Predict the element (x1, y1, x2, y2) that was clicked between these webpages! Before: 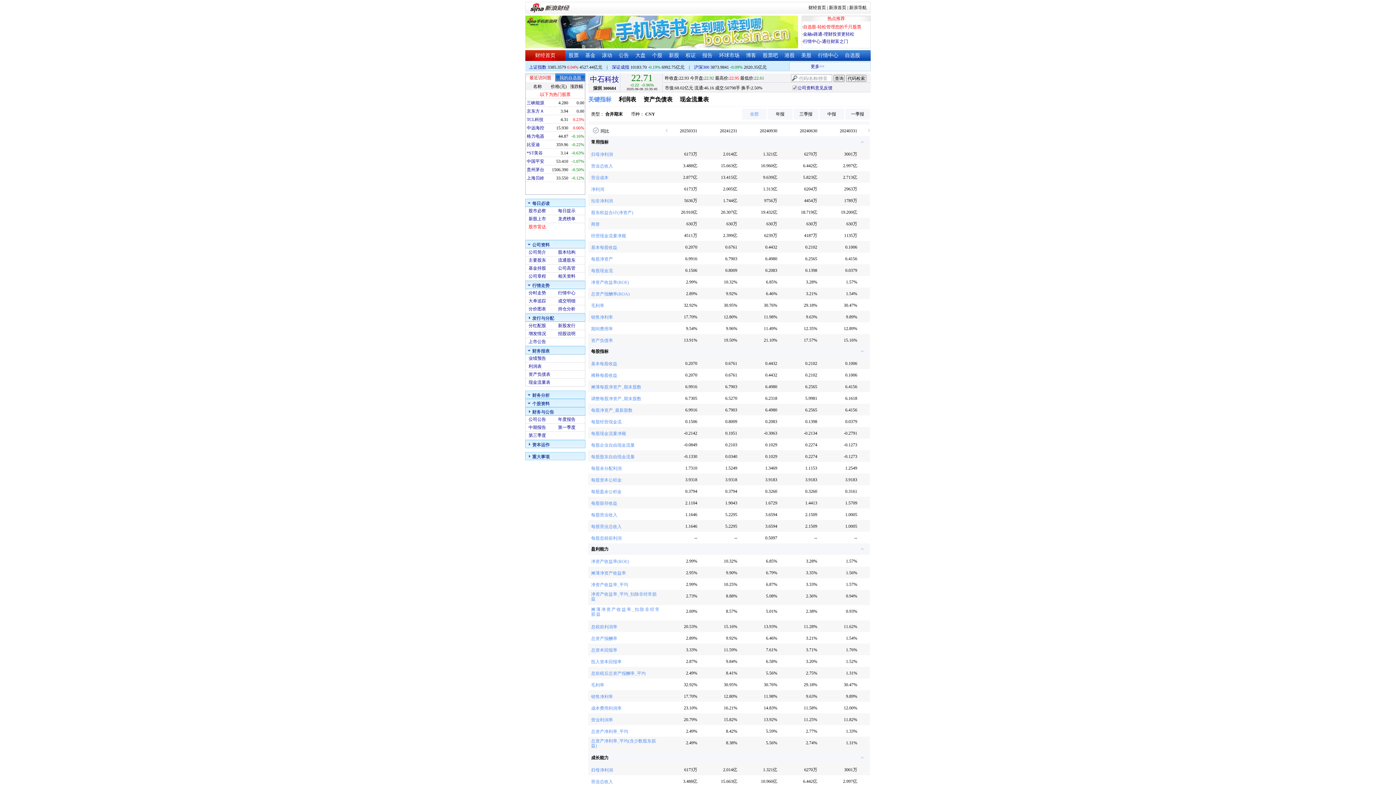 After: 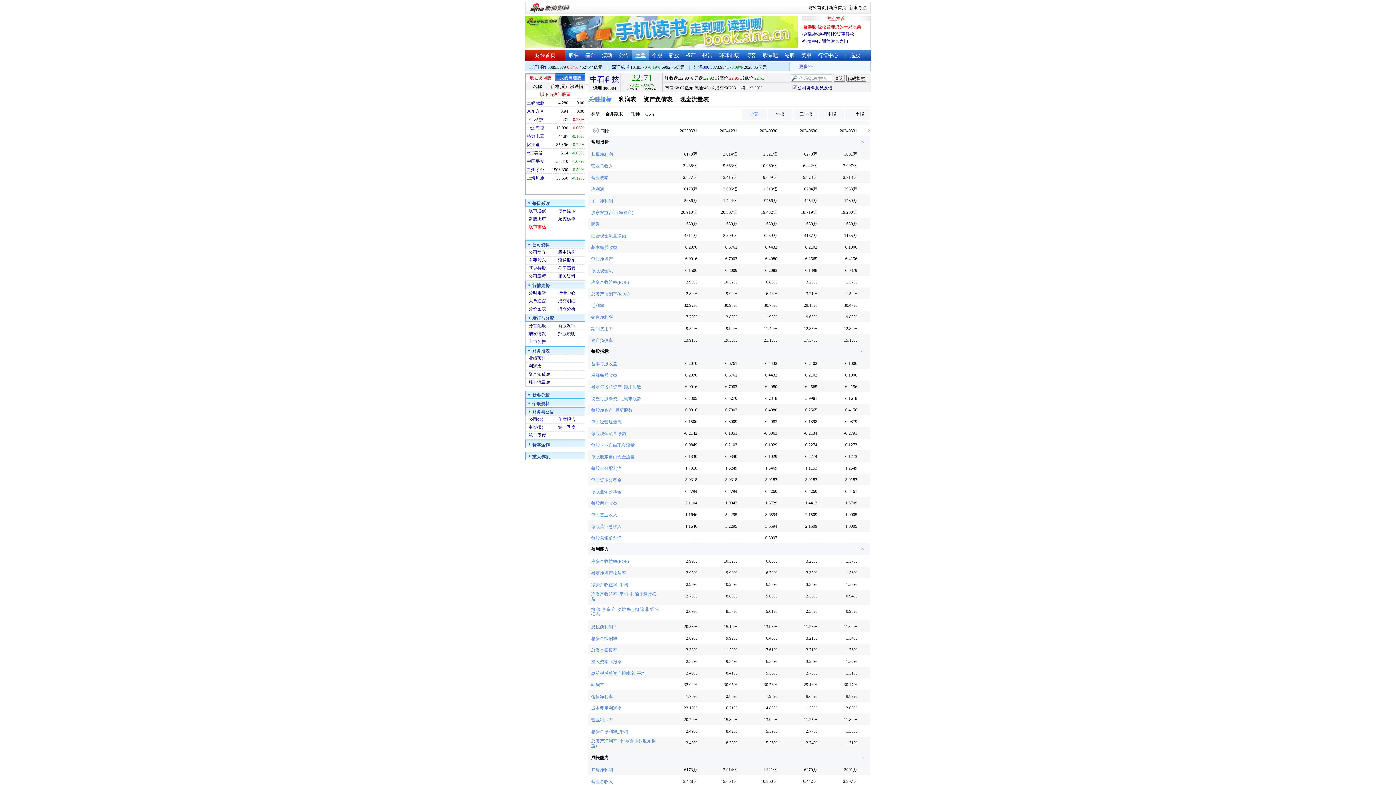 Action: bbox: (635, 52, 645, 58) label: 大盘